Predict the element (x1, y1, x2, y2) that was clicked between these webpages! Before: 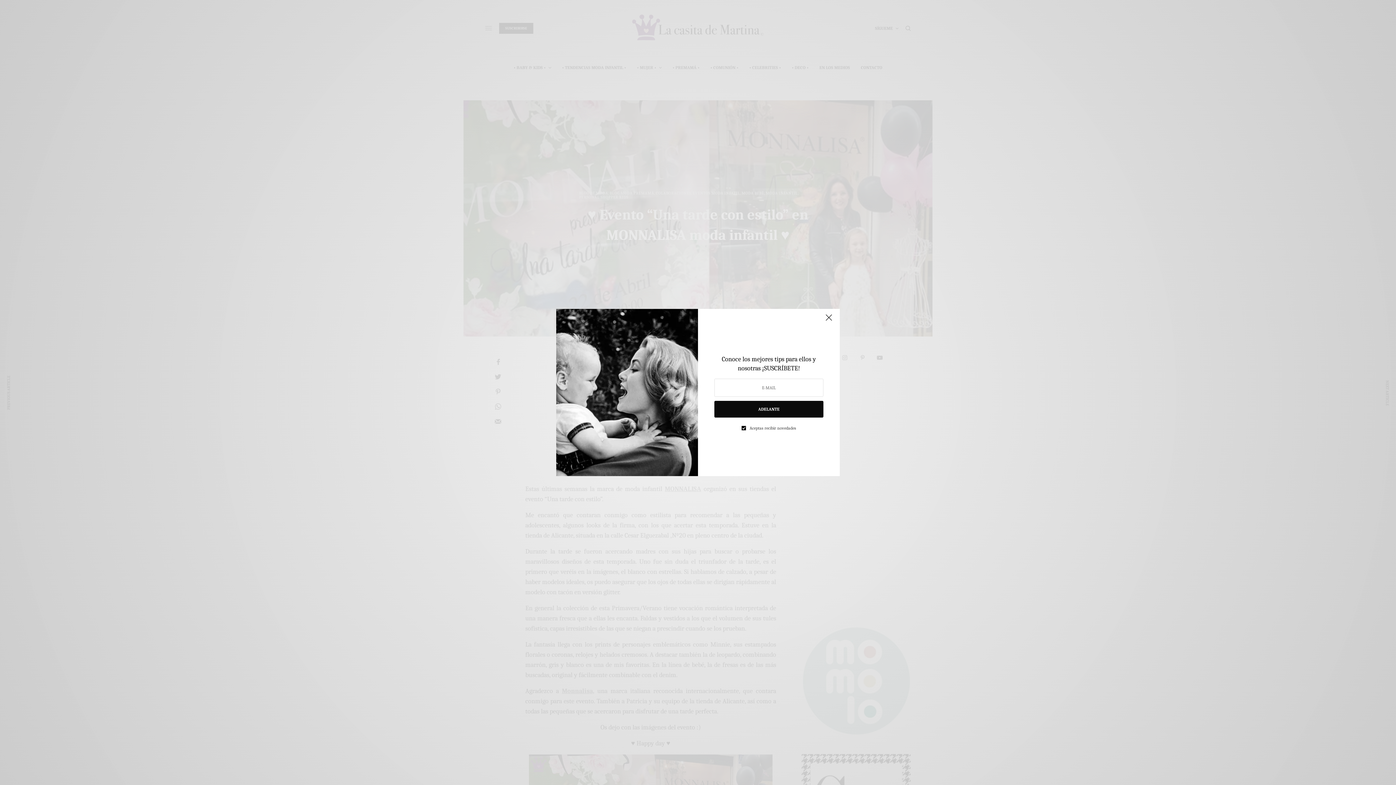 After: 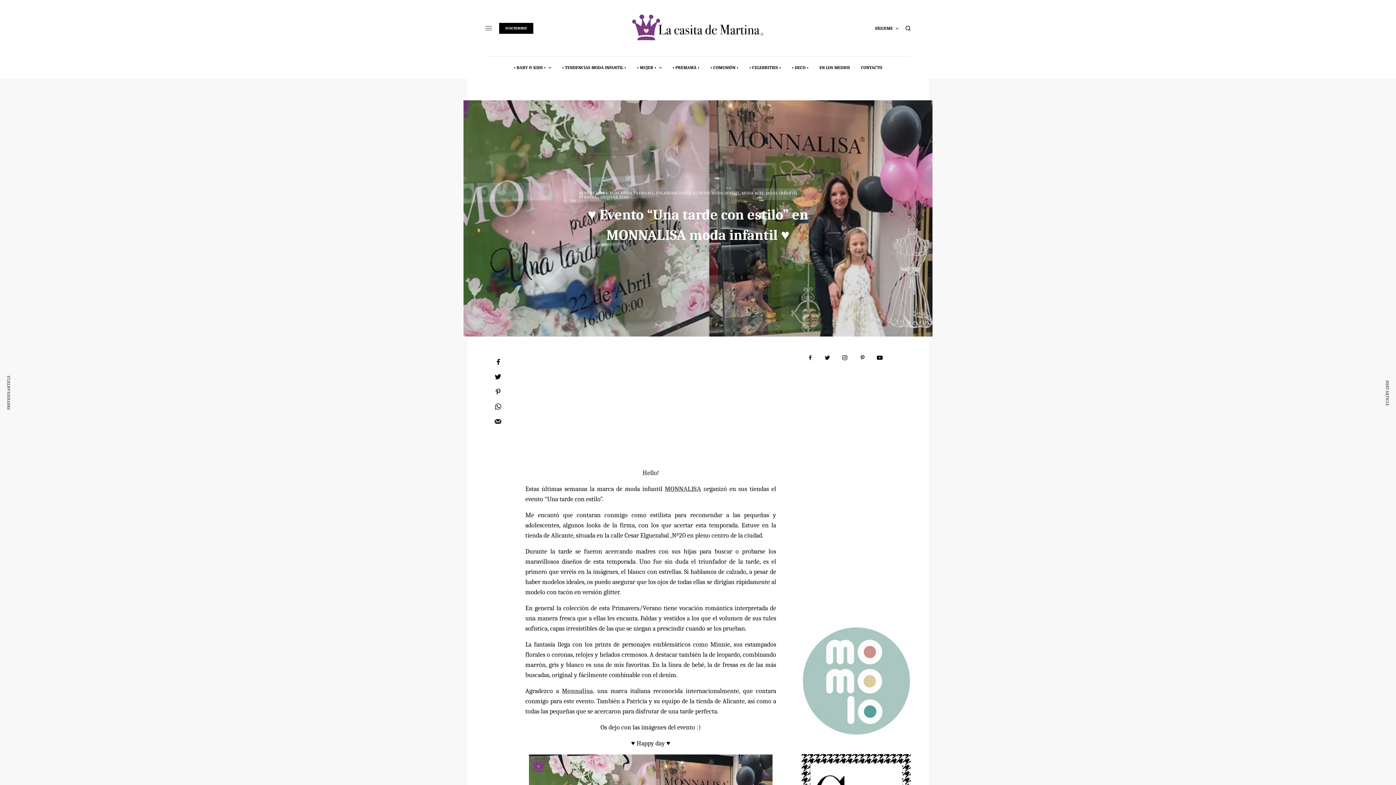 Action: bbox: (819, 314, 833, 329)